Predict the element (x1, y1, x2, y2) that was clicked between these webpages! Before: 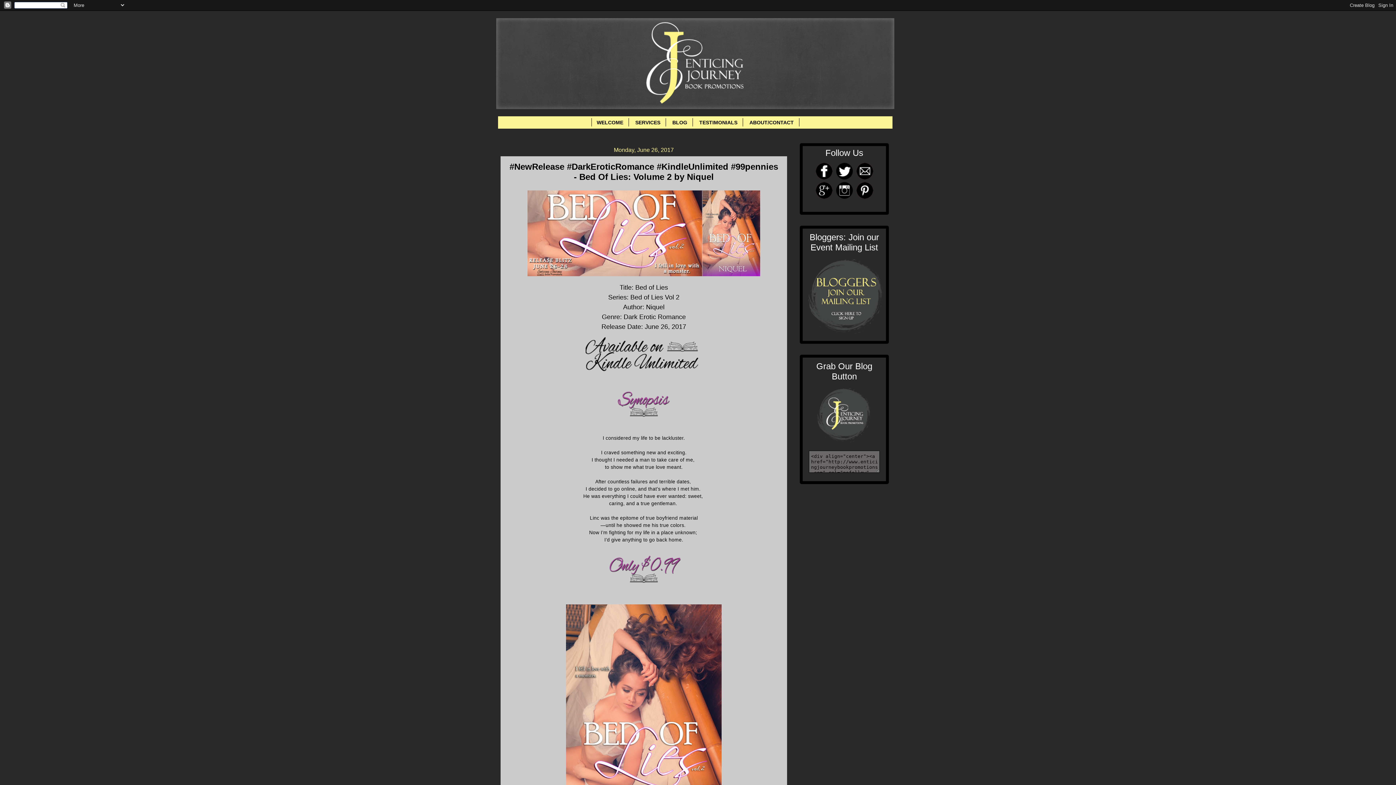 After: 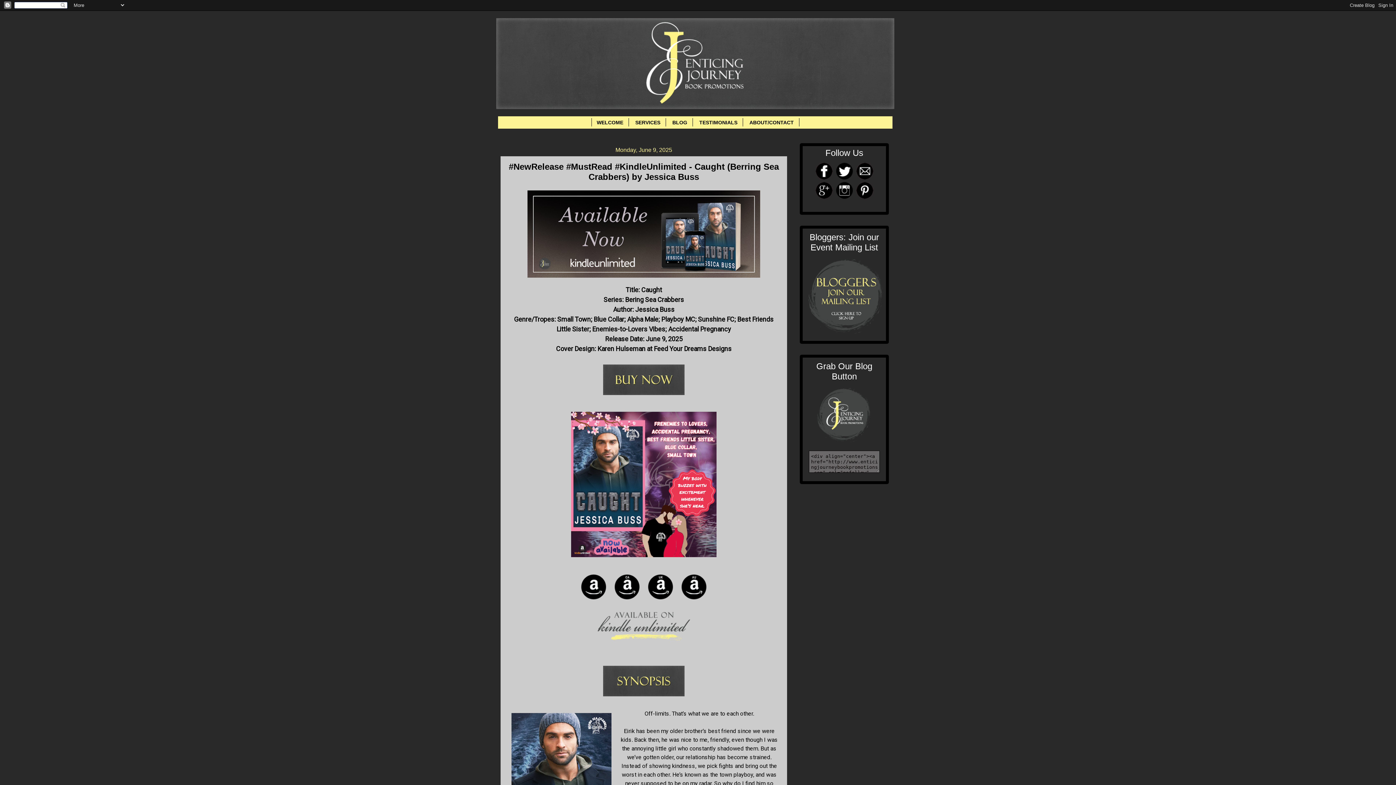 Action: label: BLOG bbox: (667, 118, 692, 126)